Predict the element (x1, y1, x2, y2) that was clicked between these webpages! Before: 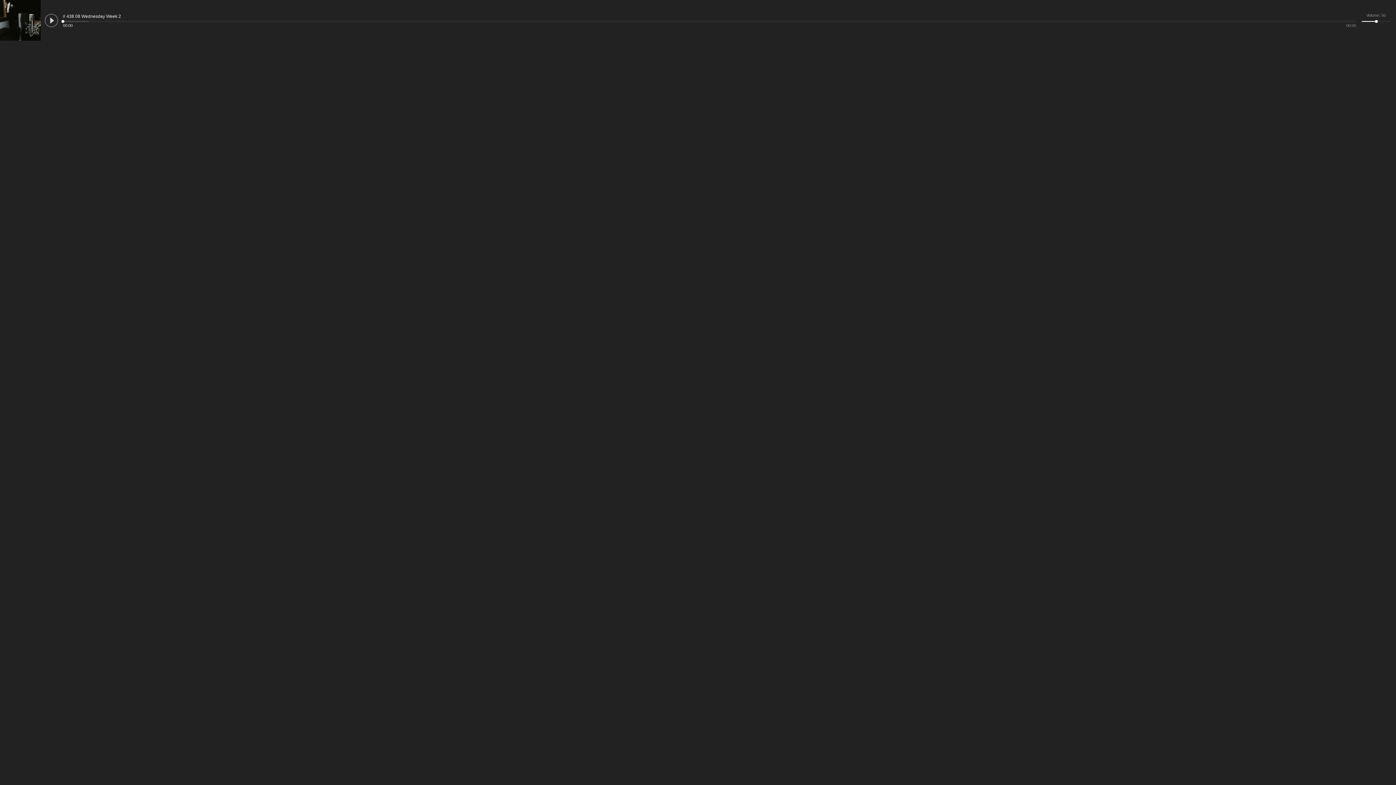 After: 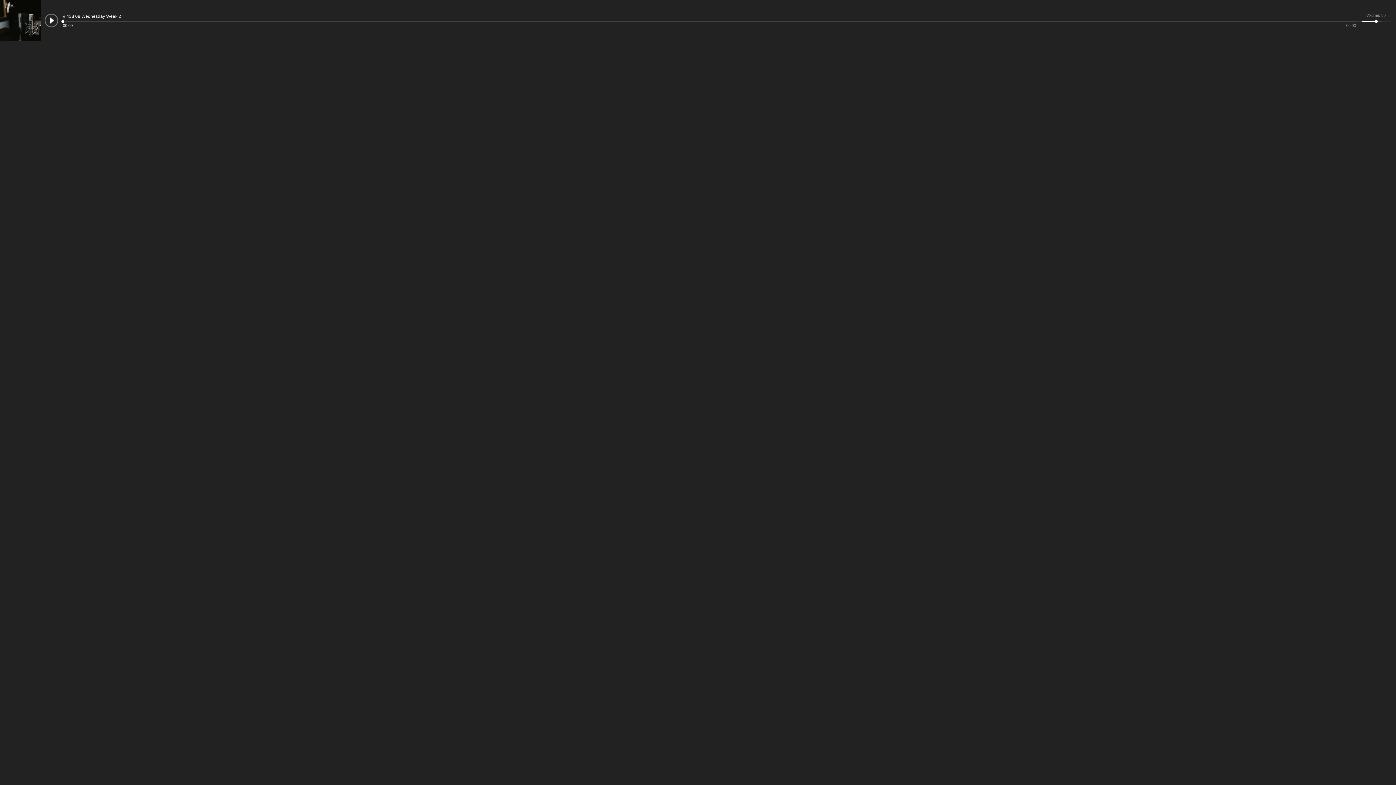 Action: bbox: (44, 13, 58, 27)